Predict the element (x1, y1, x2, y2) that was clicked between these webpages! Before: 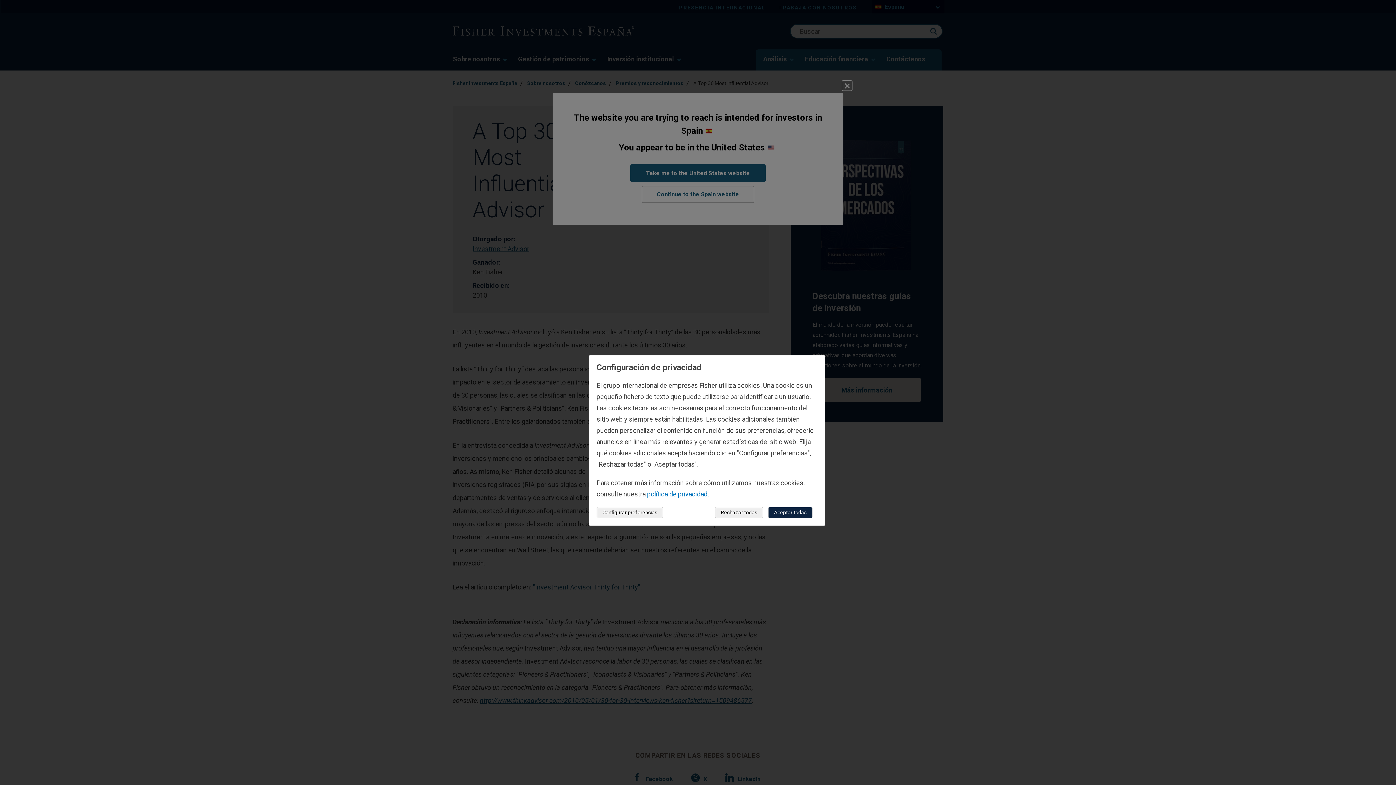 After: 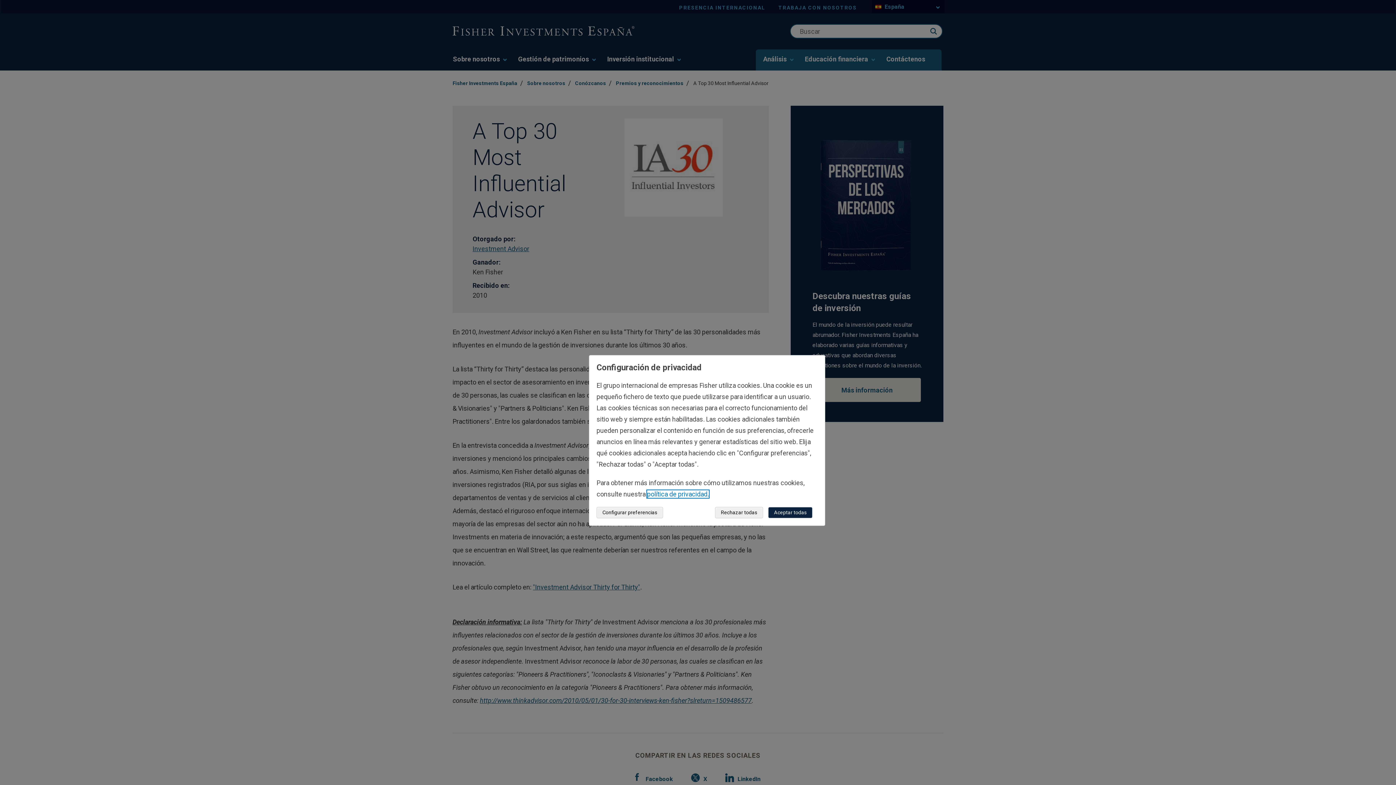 Action: label: política de privacidad. bbox: (647, 490, 709, 498)